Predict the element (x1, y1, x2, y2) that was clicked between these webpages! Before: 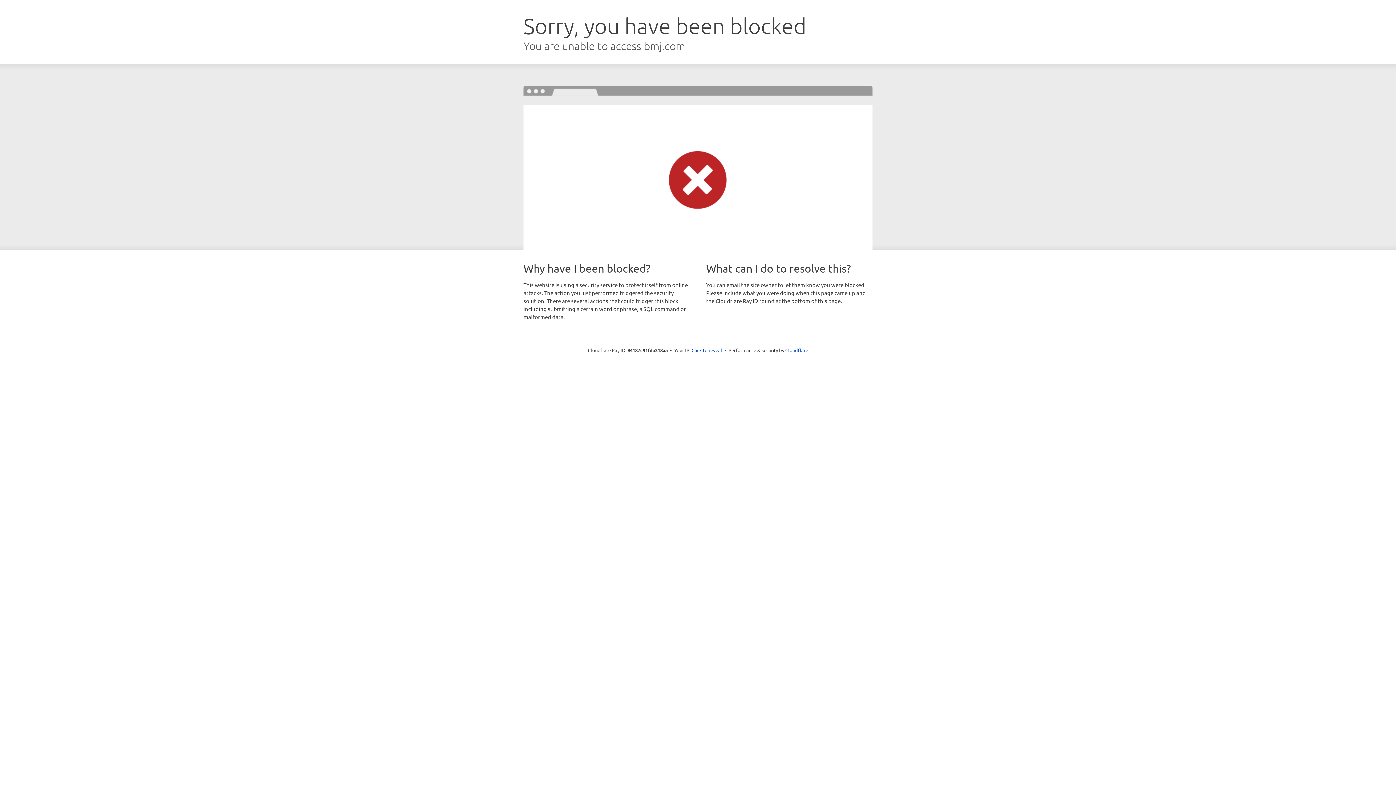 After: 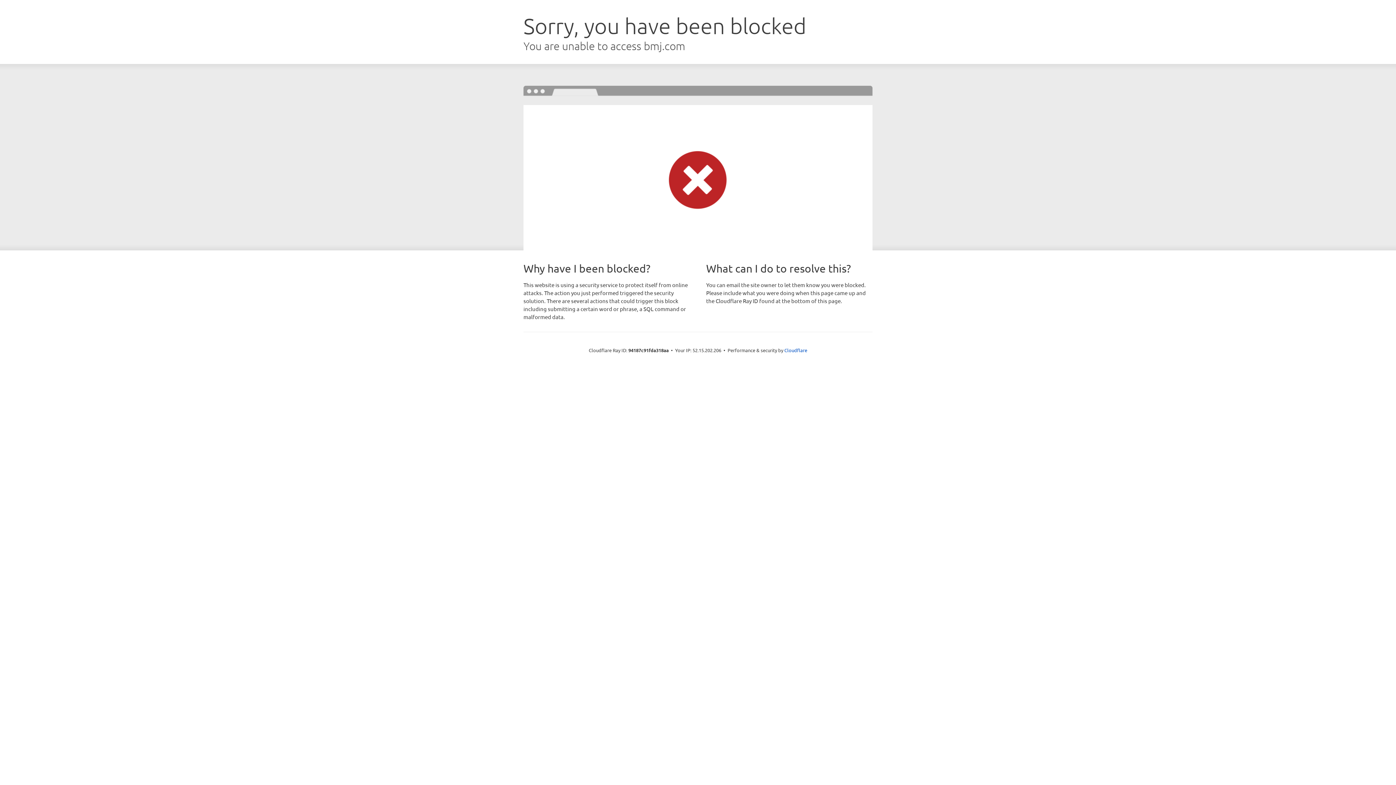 Action: label: Click to reveal bbox: (691, 346, 722, 353)